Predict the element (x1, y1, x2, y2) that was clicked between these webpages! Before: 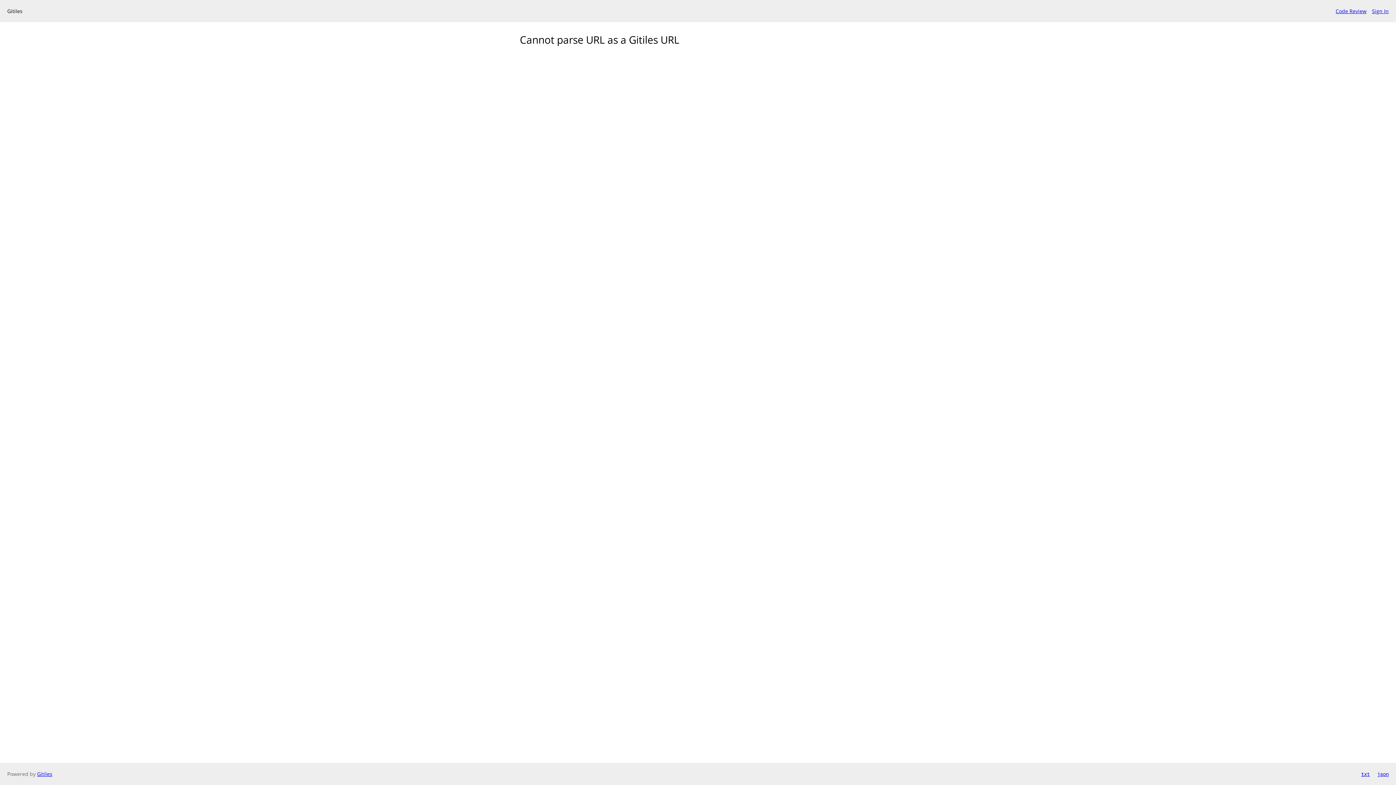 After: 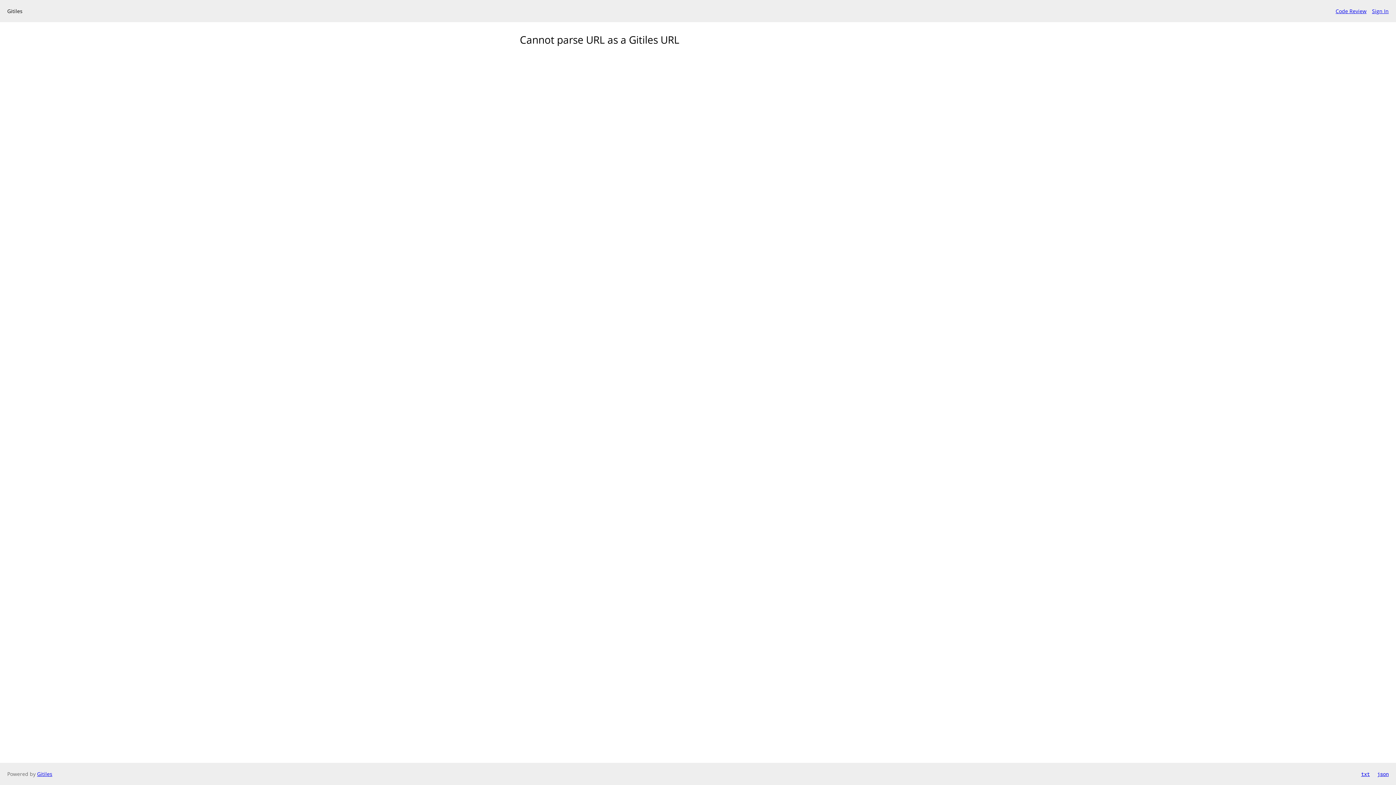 Action: bbox: (1361, 770, 1370, 778) label: txt